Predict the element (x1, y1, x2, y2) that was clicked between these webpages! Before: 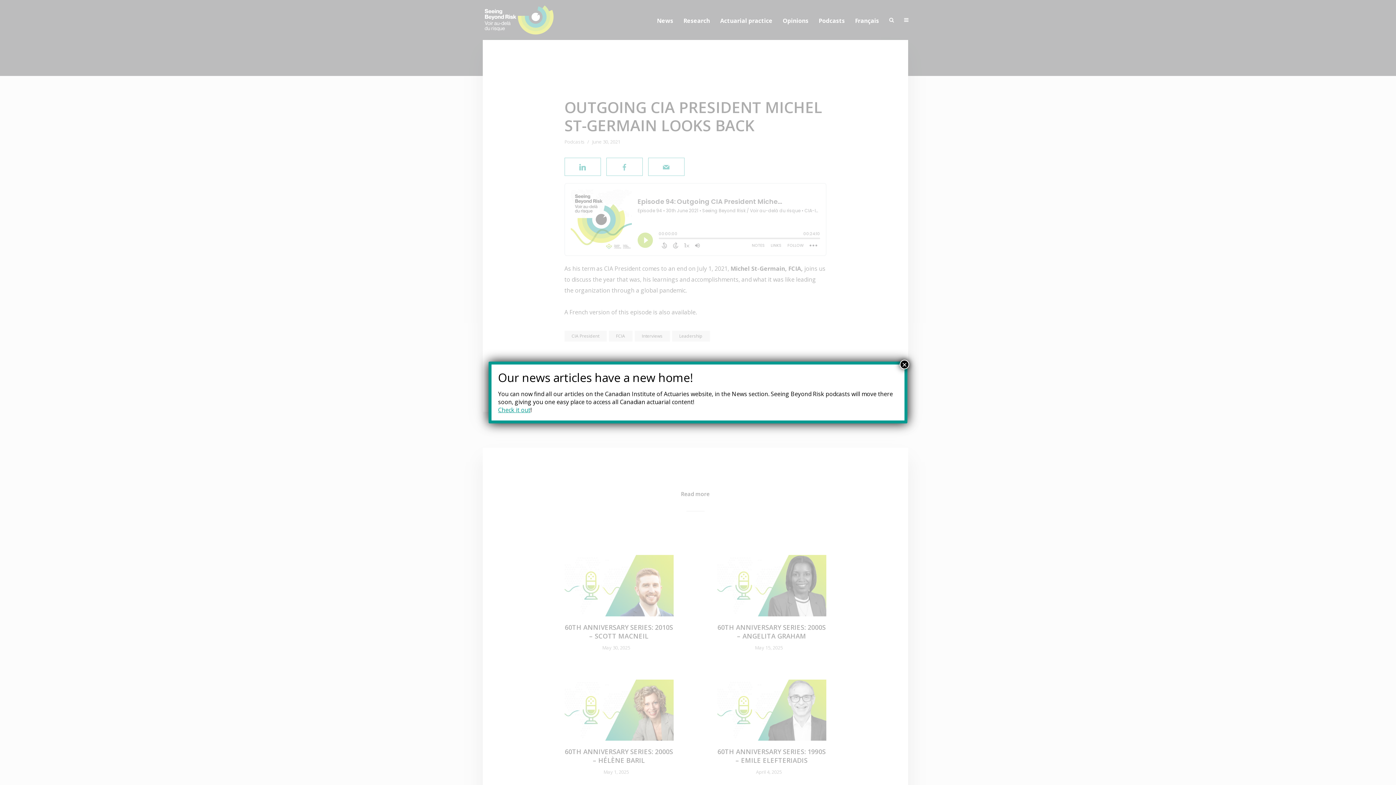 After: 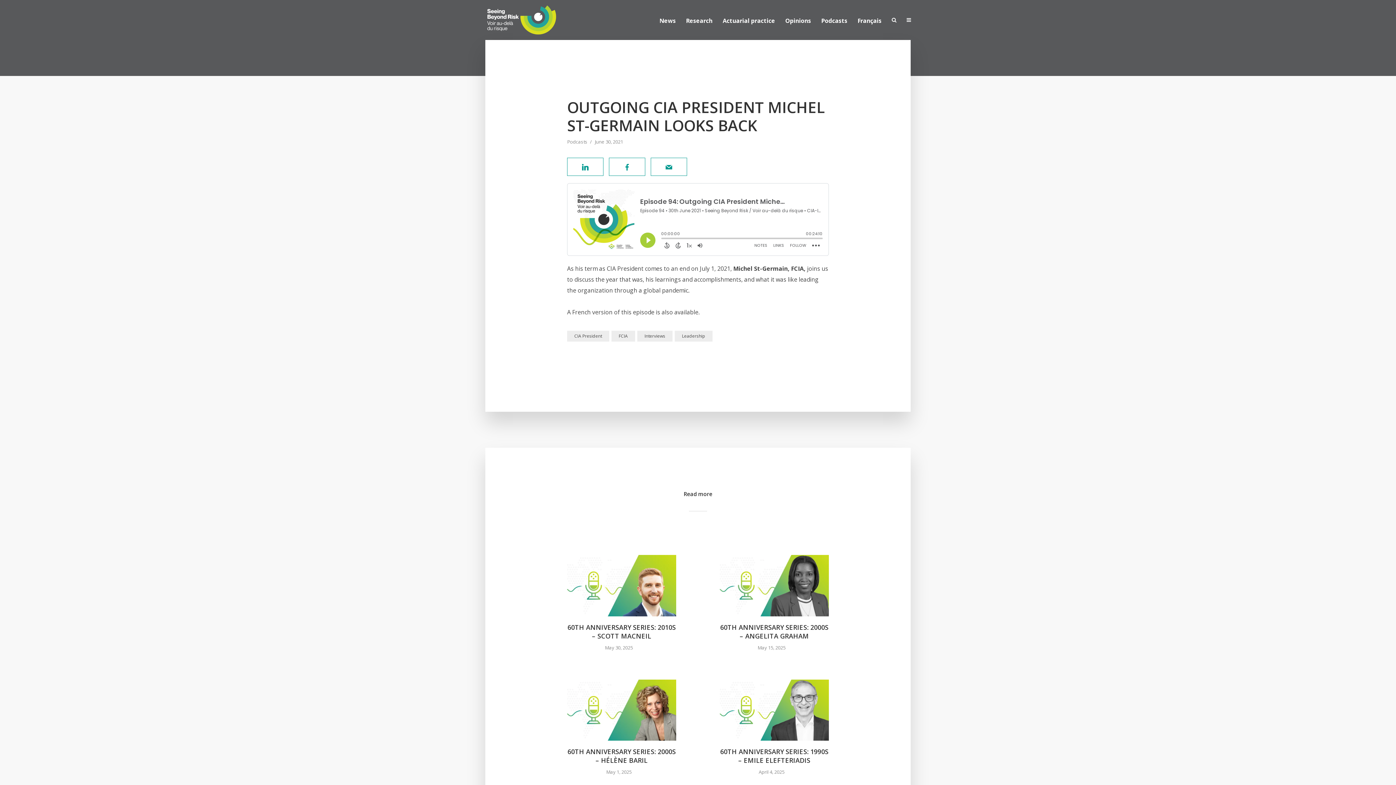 Action: bbox: (900, 360, 909, 369) label: Close